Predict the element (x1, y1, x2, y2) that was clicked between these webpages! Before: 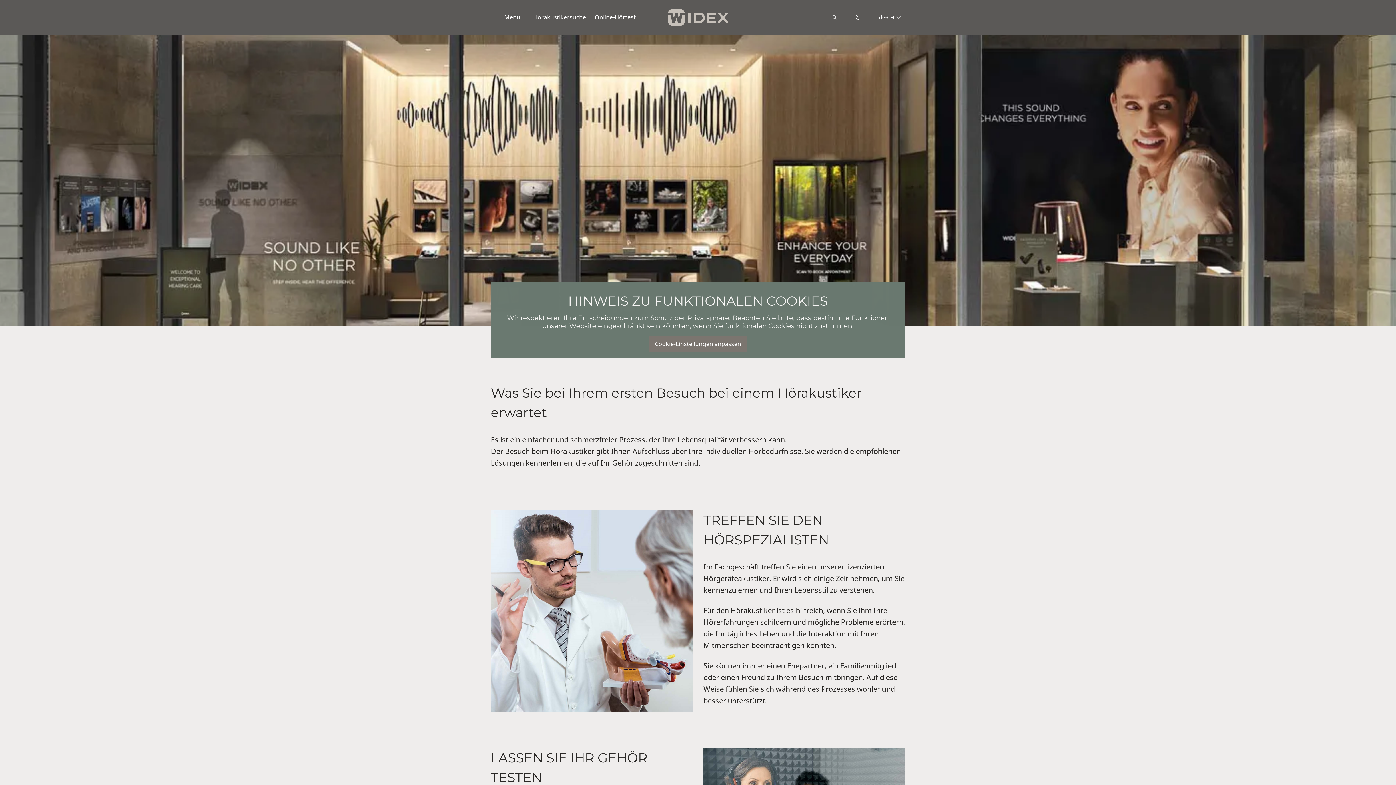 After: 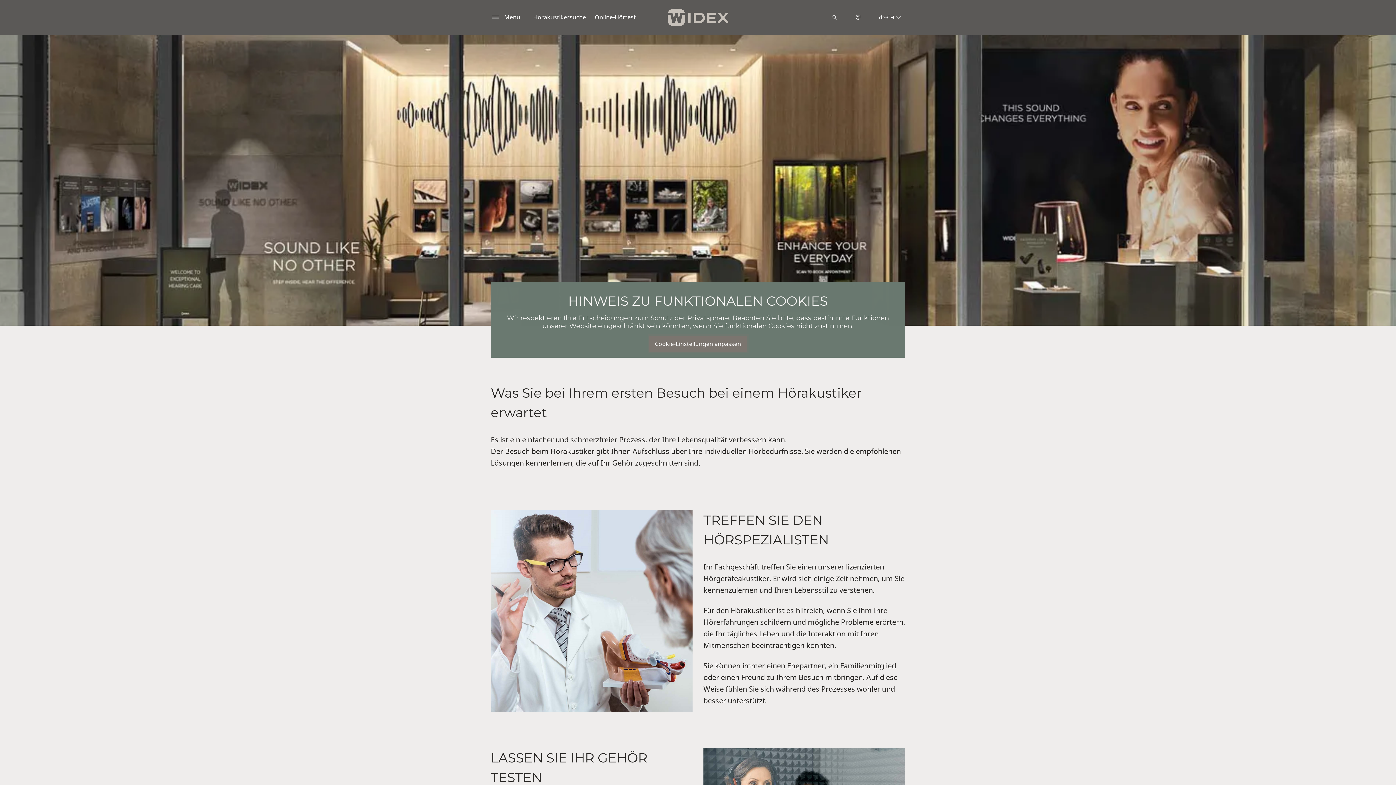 Action: bbox: (649, 336, 747, 352) label: Cookie-Einstellungen anpassen